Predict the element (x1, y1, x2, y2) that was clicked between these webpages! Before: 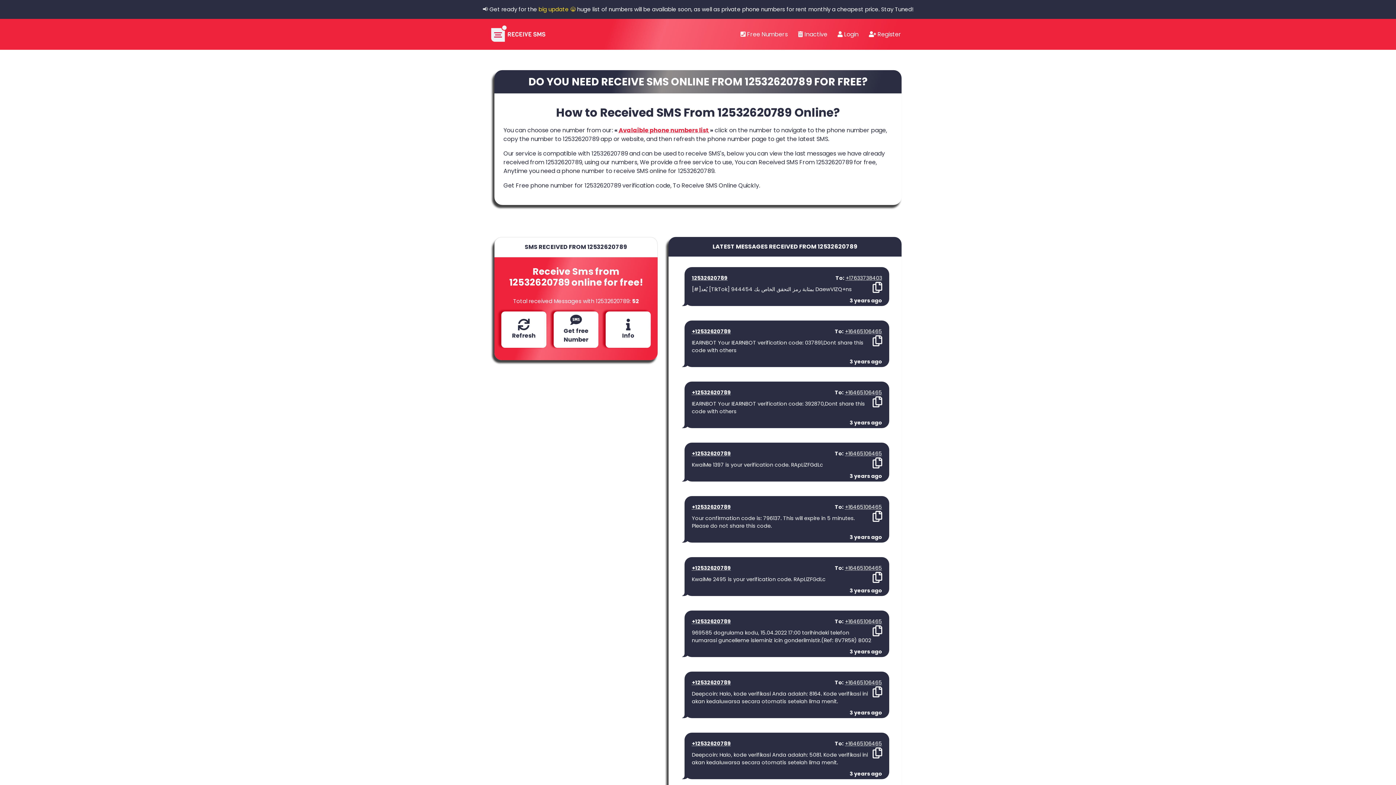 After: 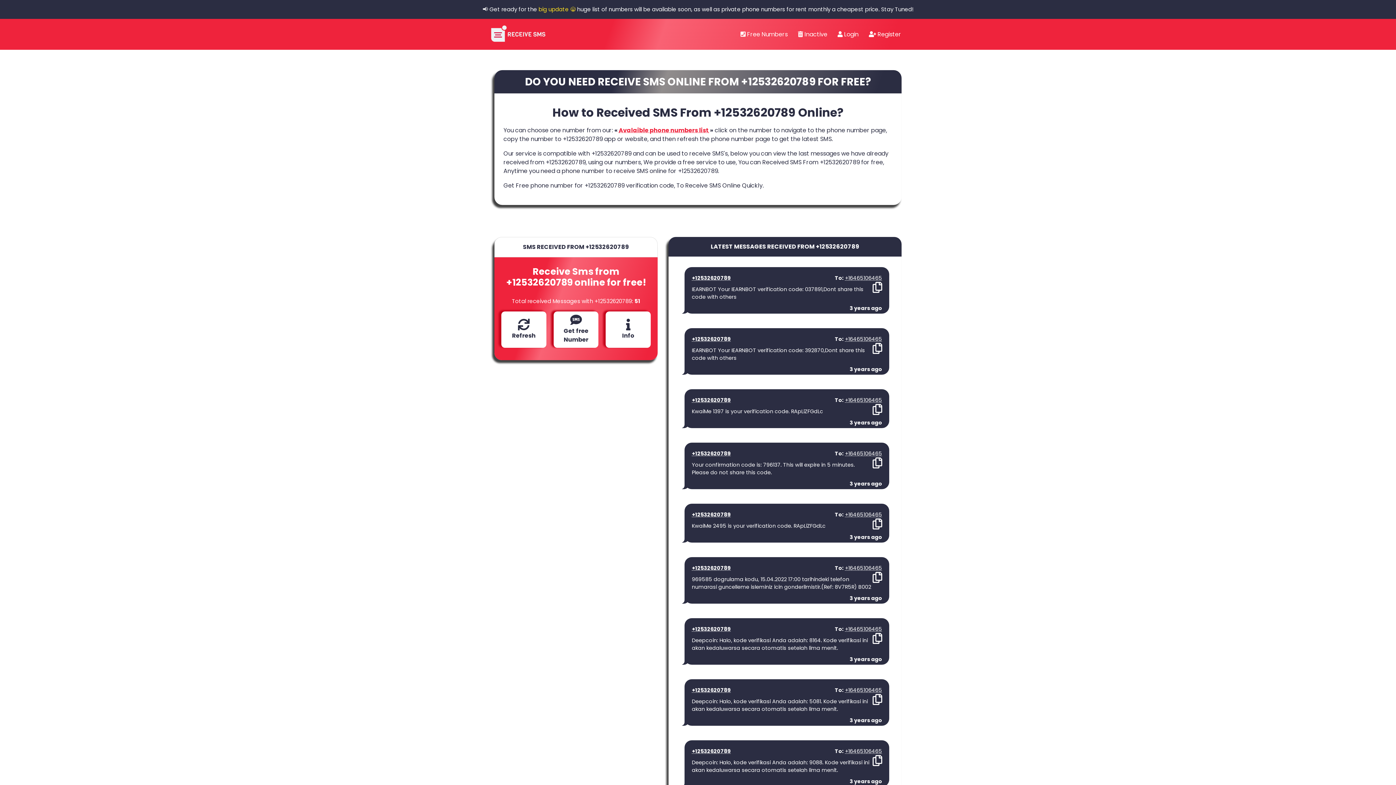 Action: label: +12532620789 bbox: (692, 740, 730, 747)